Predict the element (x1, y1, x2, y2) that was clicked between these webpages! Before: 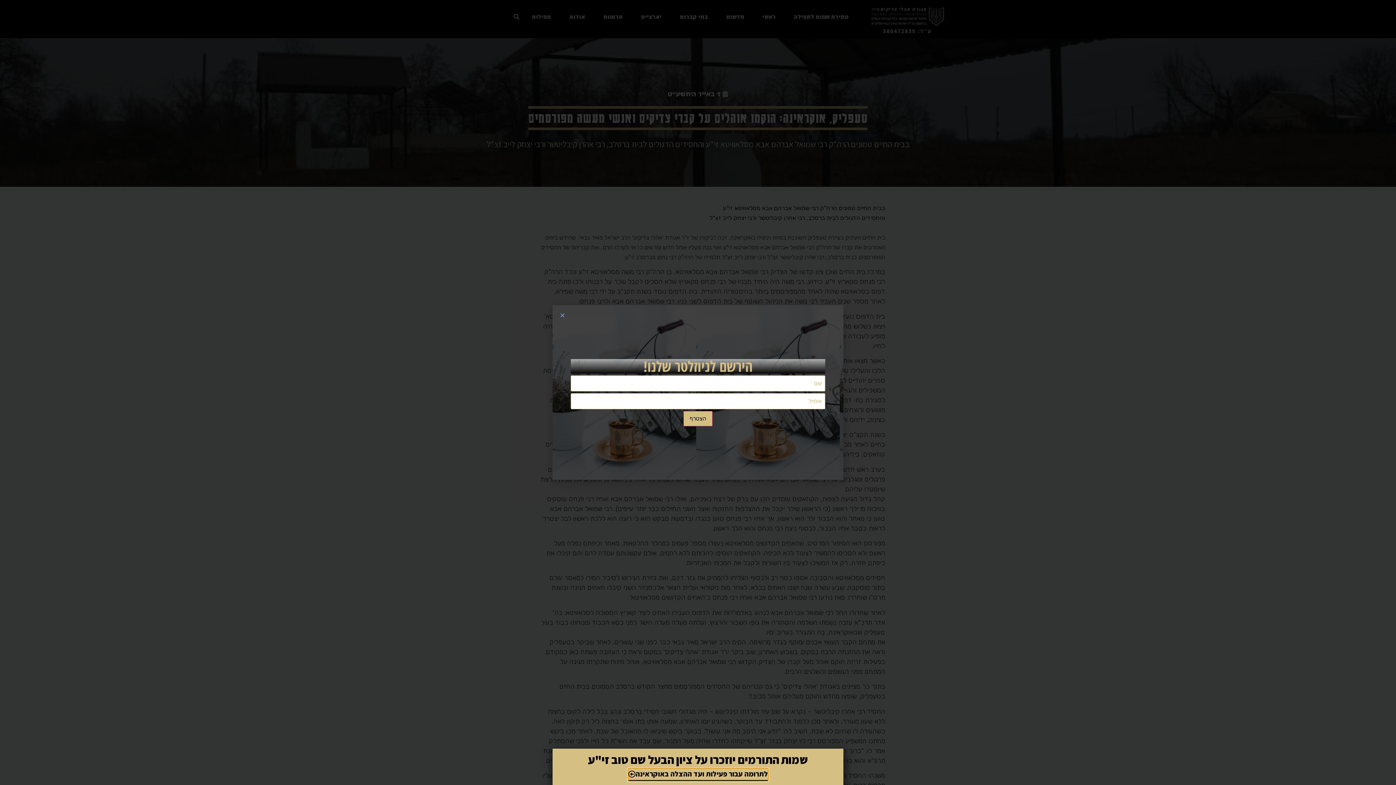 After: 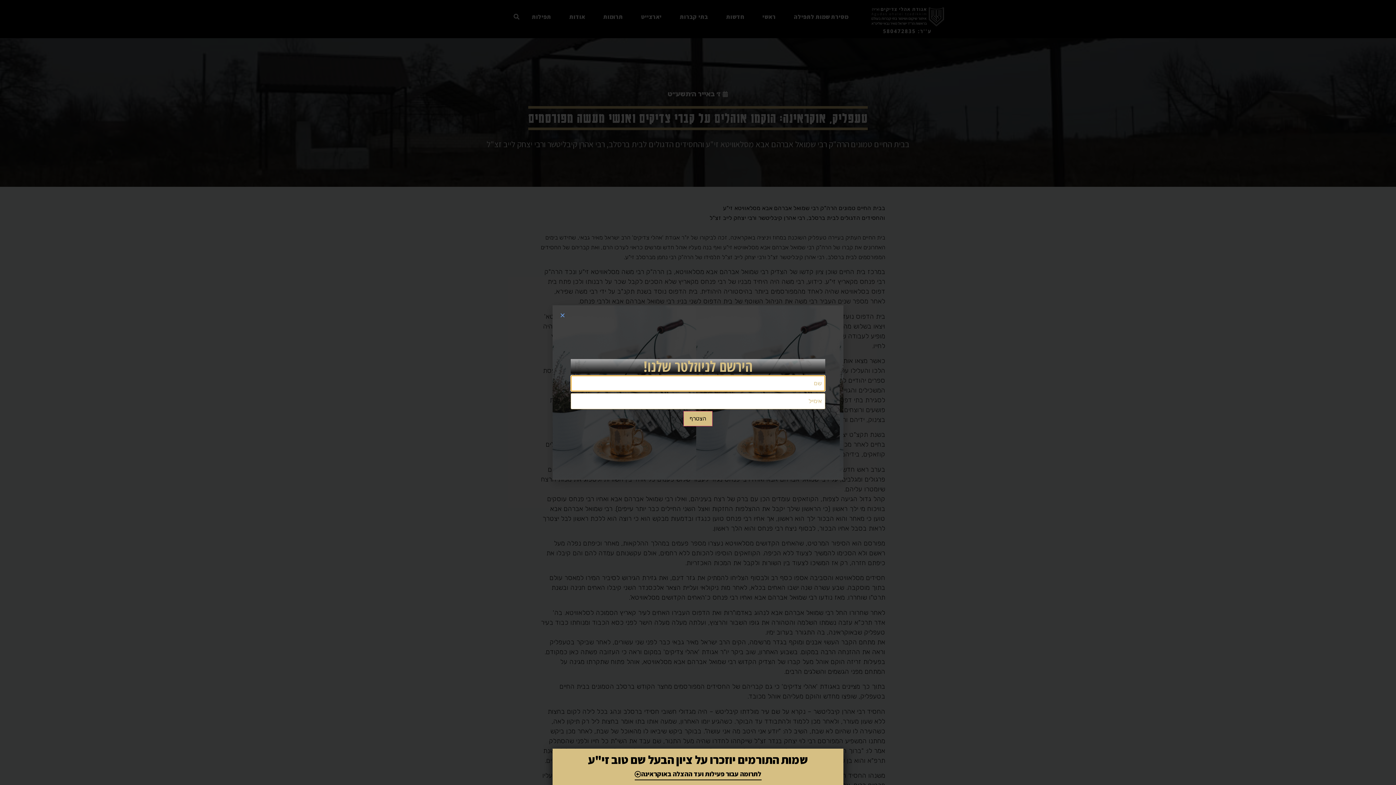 Action: bbox: (683, 411, 712, 426) label: הצטרף